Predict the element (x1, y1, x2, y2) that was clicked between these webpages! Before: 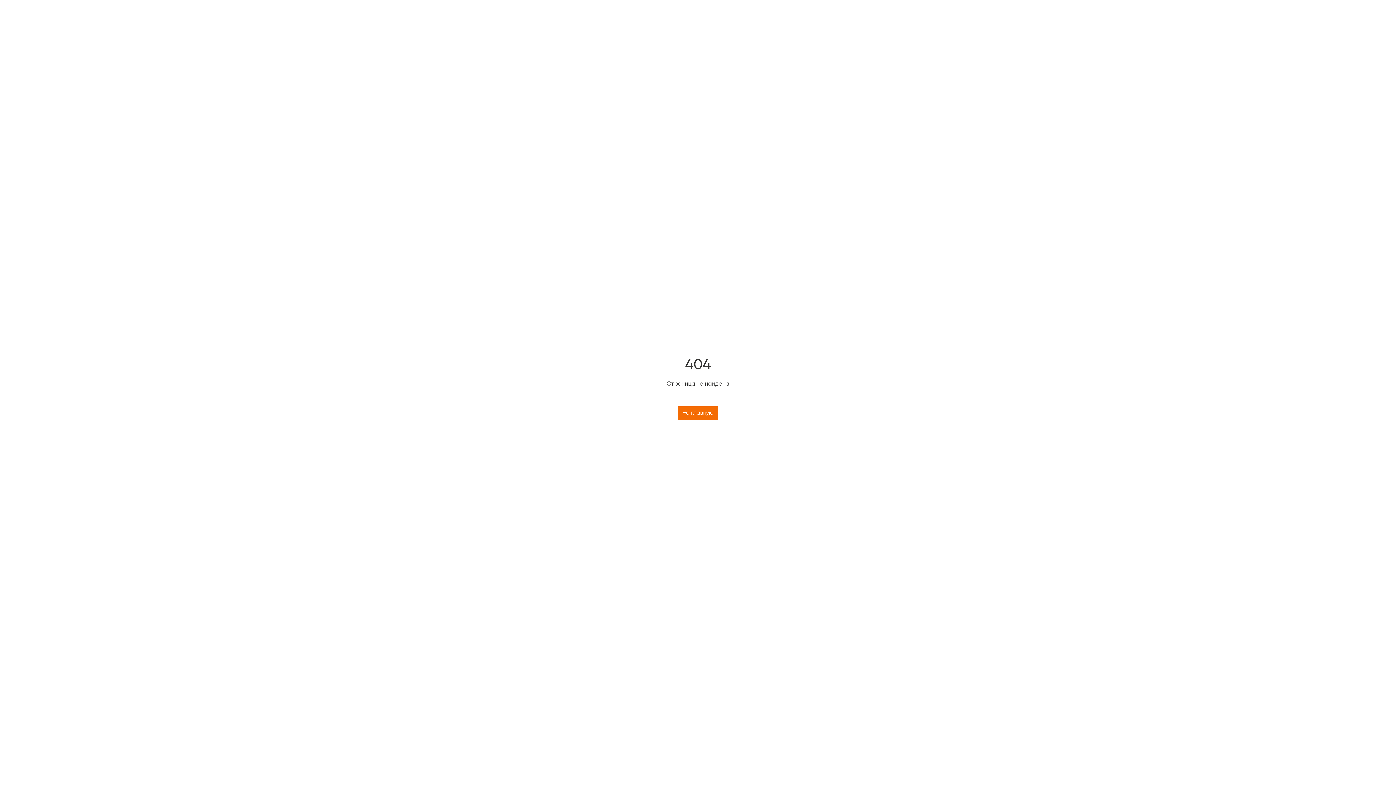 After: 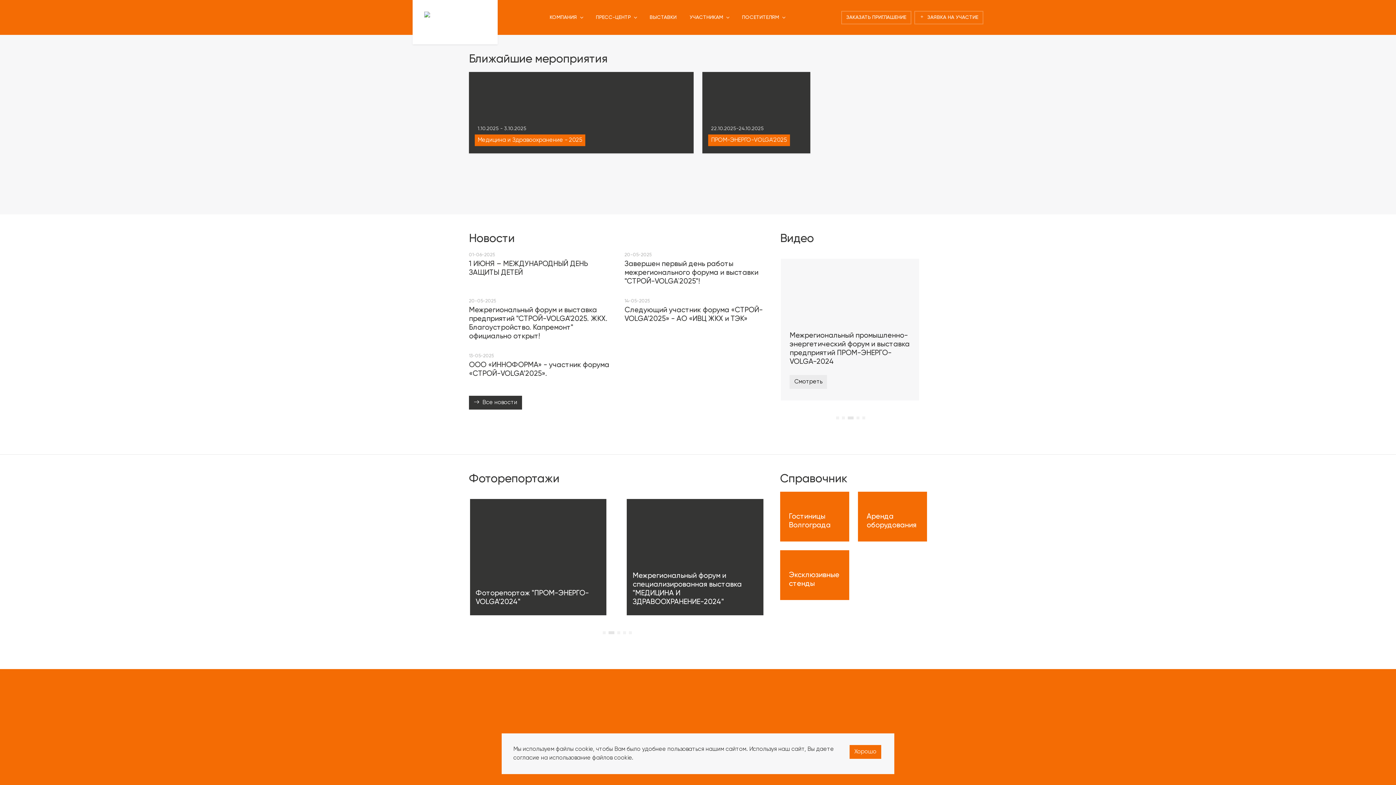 Action: label: На главную bbox: (677, 406, 718, 420)